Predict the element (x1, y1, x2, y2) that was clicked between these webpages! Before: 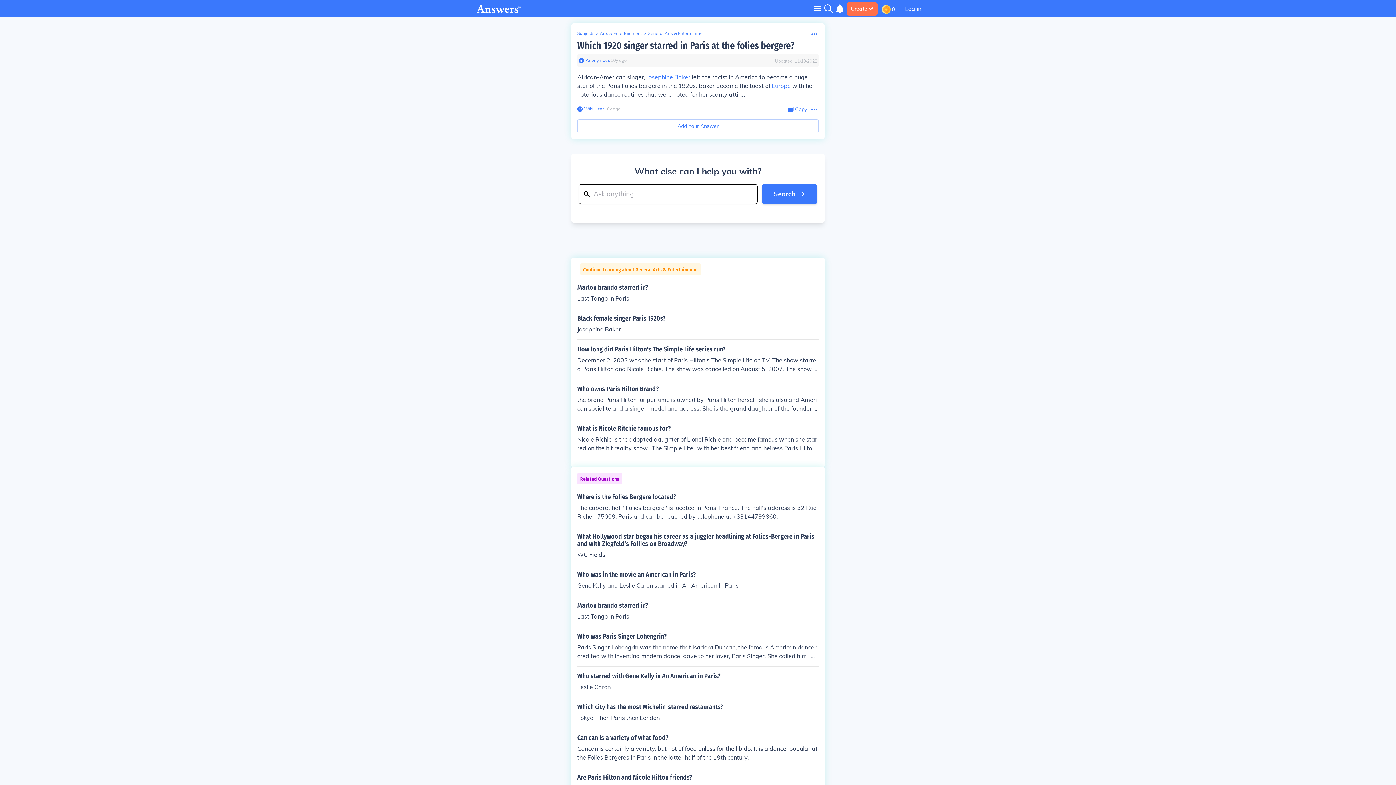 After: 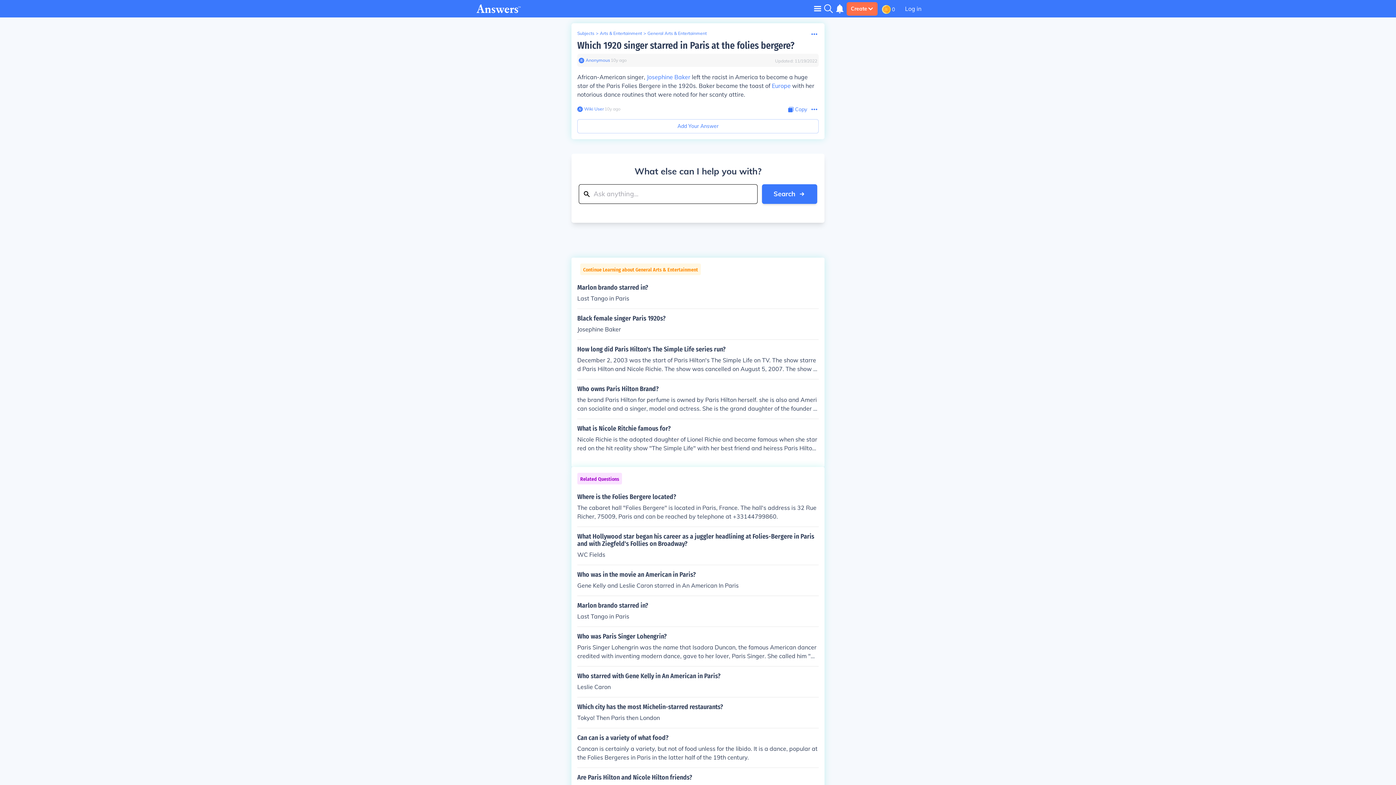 Action: label: Anonymous bbox: (584, 57, 610, 63)